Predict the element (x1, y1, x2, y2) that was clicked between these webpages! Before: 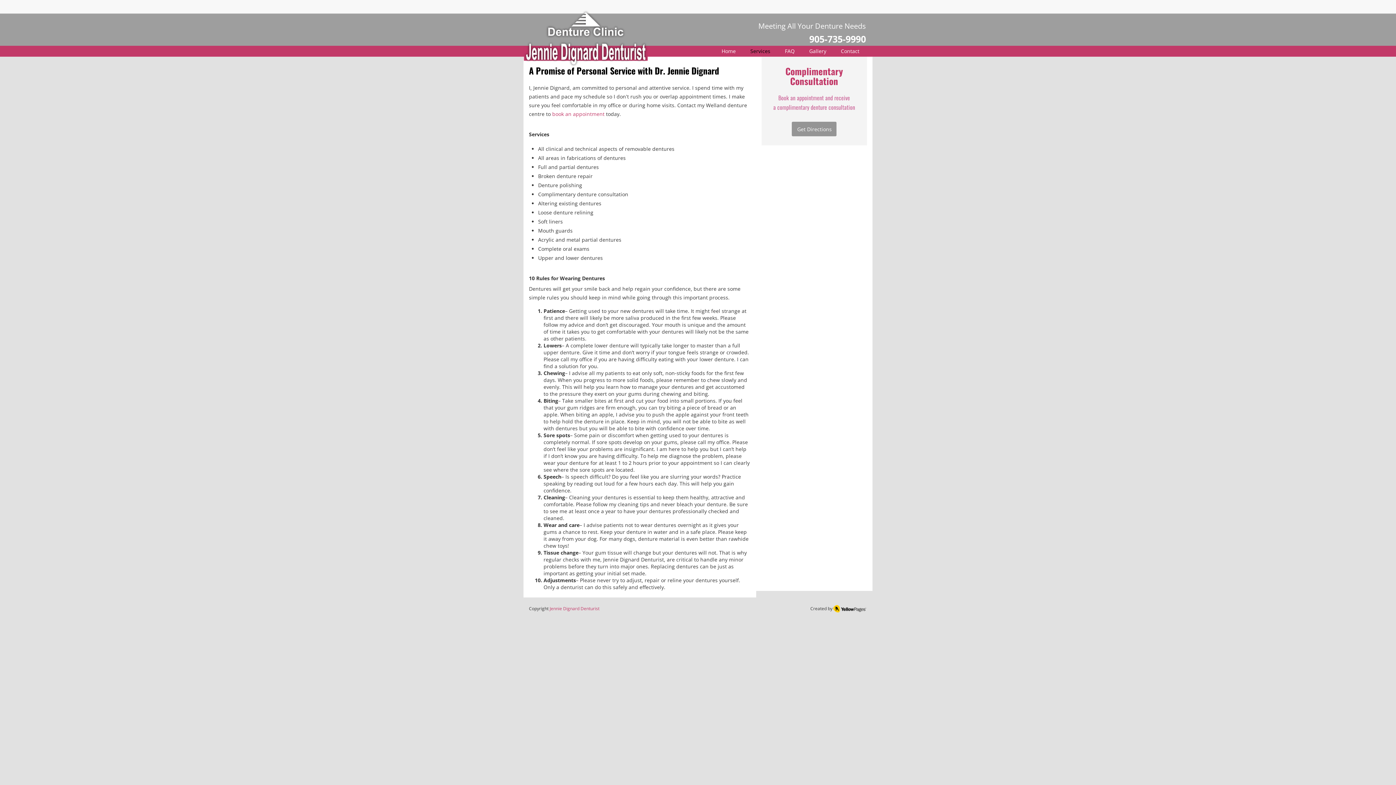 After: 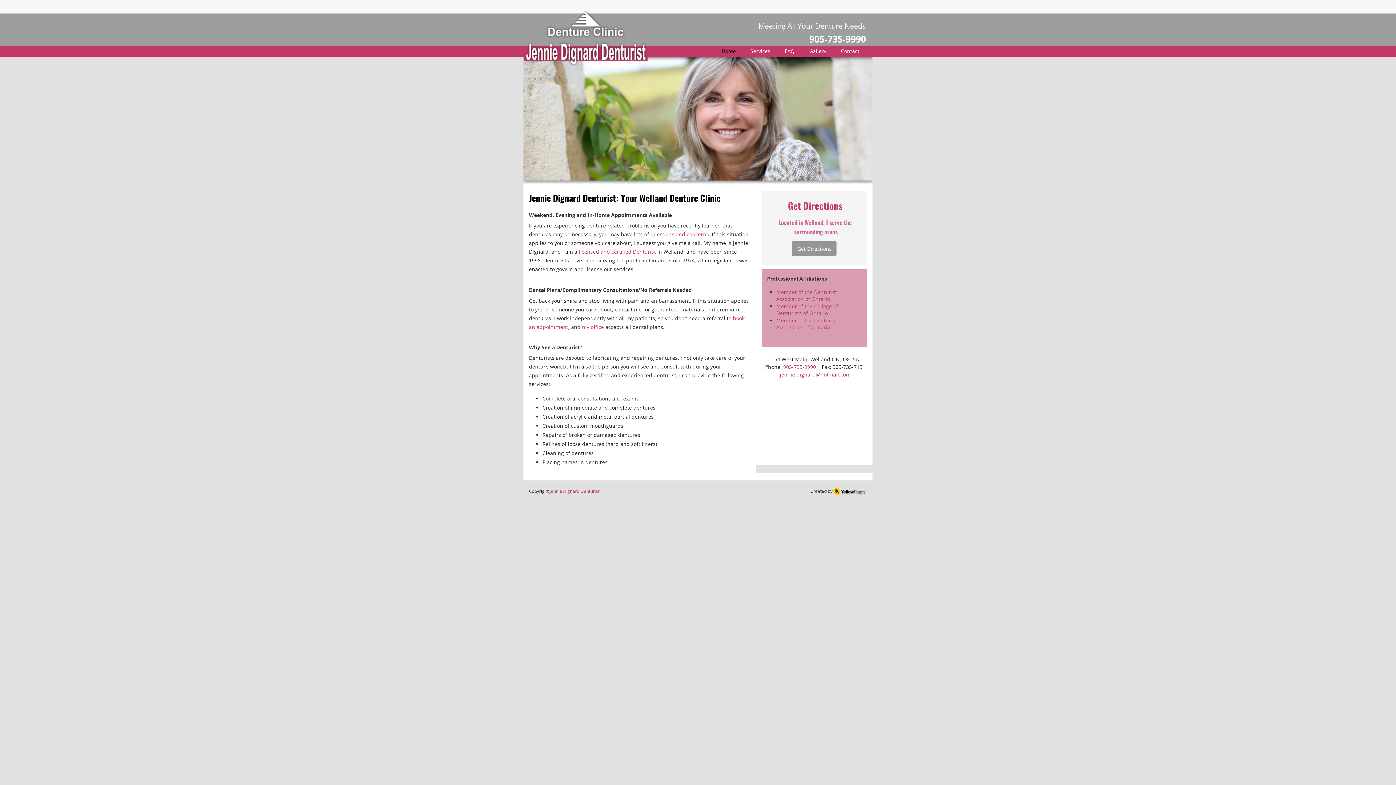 Action: label: Home bbox: (714, 45, 743, 56)